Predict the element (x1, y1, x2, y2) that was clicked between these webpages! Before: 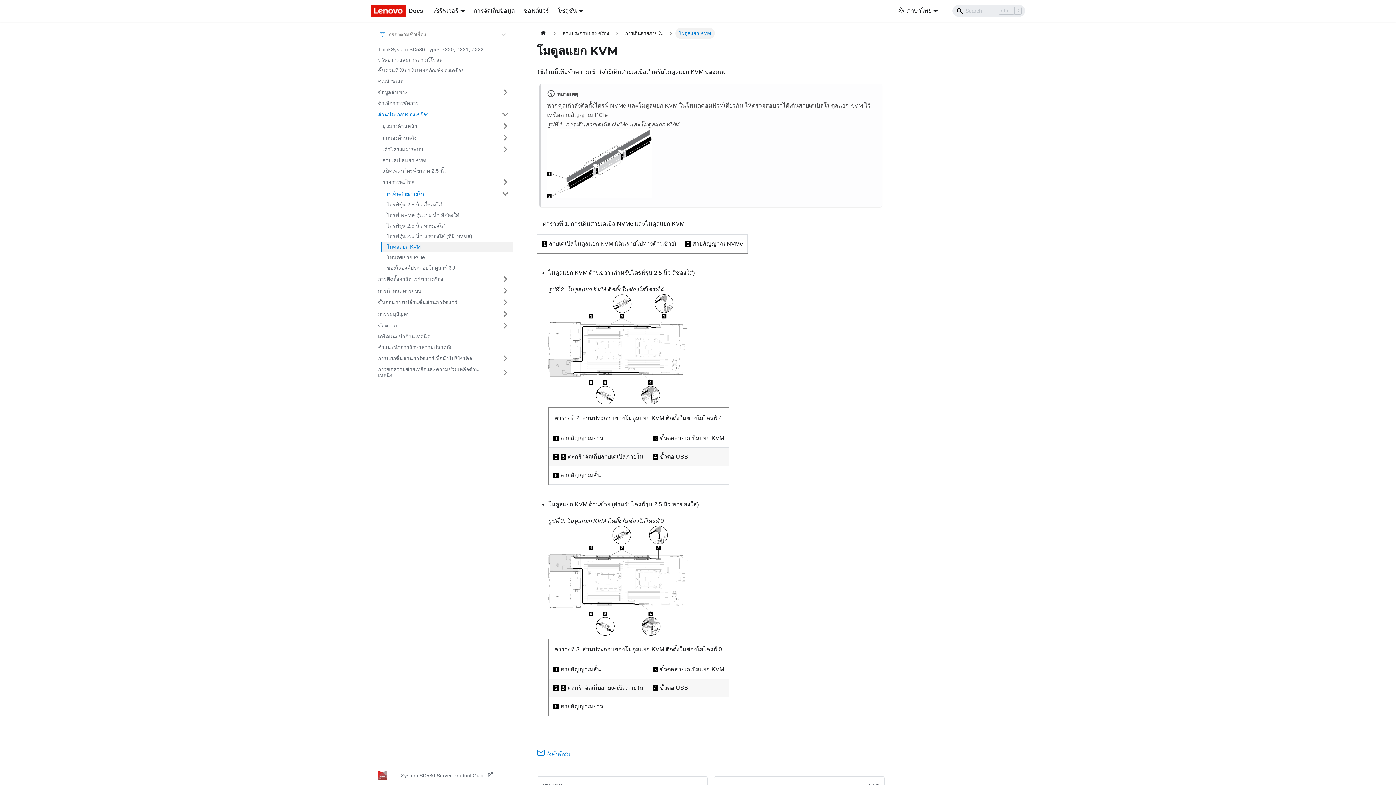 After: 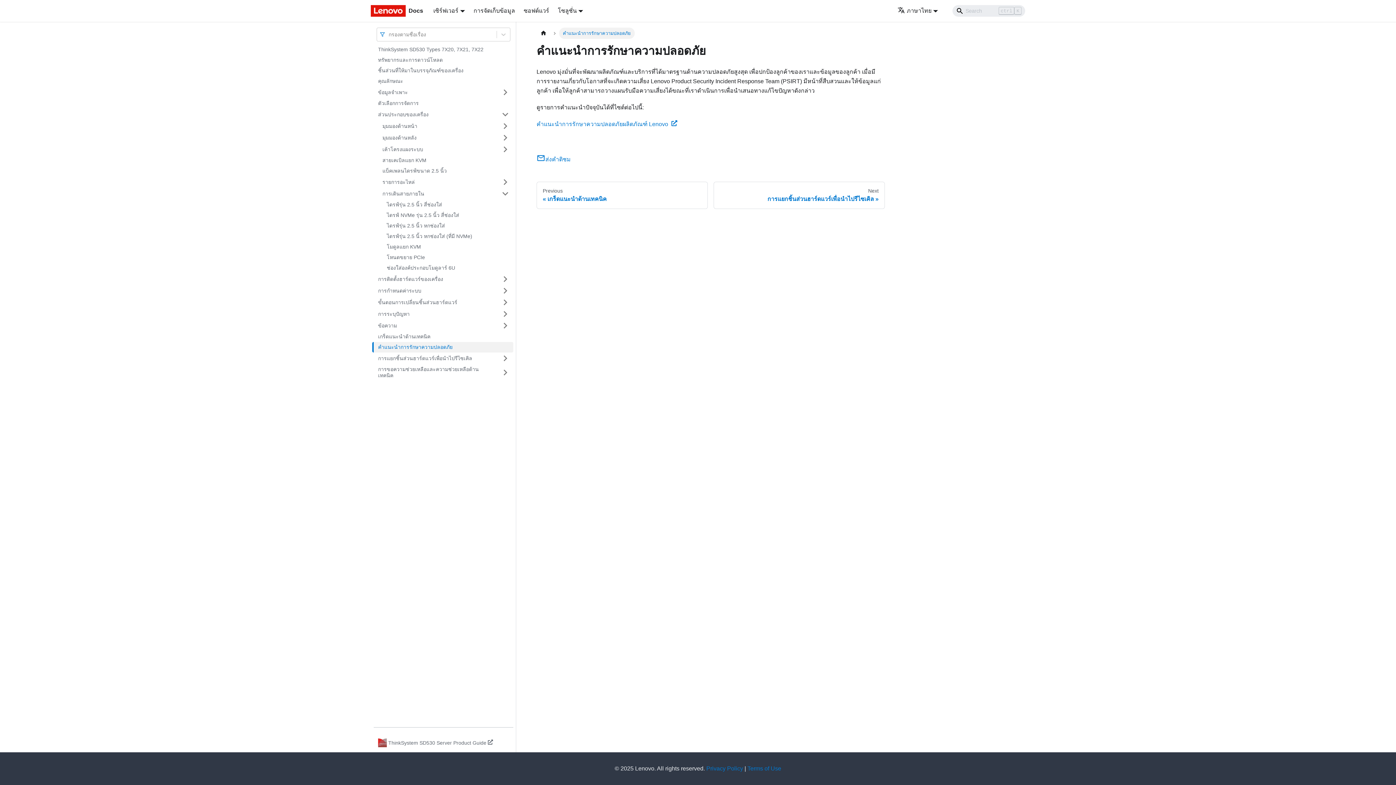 Action: label: คำแนะนำการรักษาความปลอดภัย bbox: (373, 342, 513, 352)